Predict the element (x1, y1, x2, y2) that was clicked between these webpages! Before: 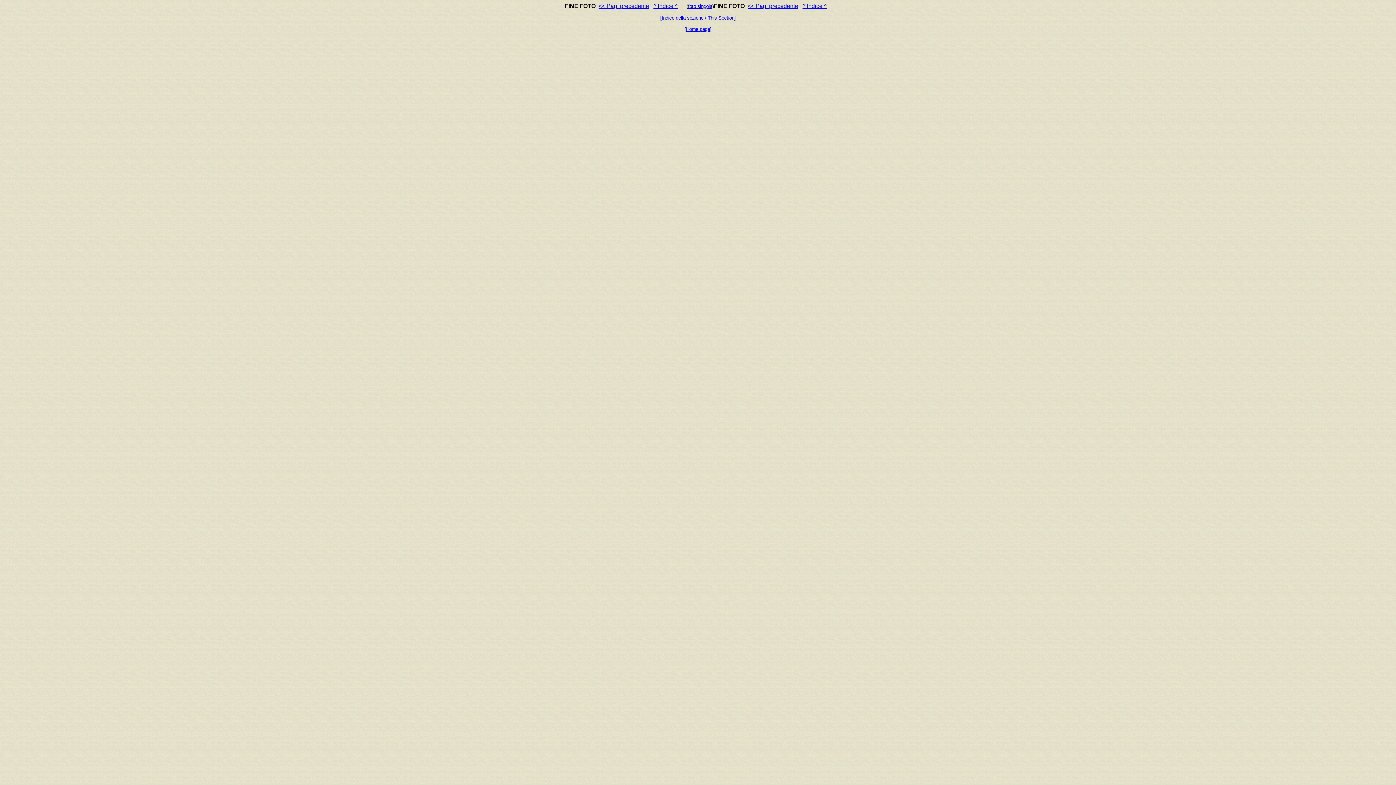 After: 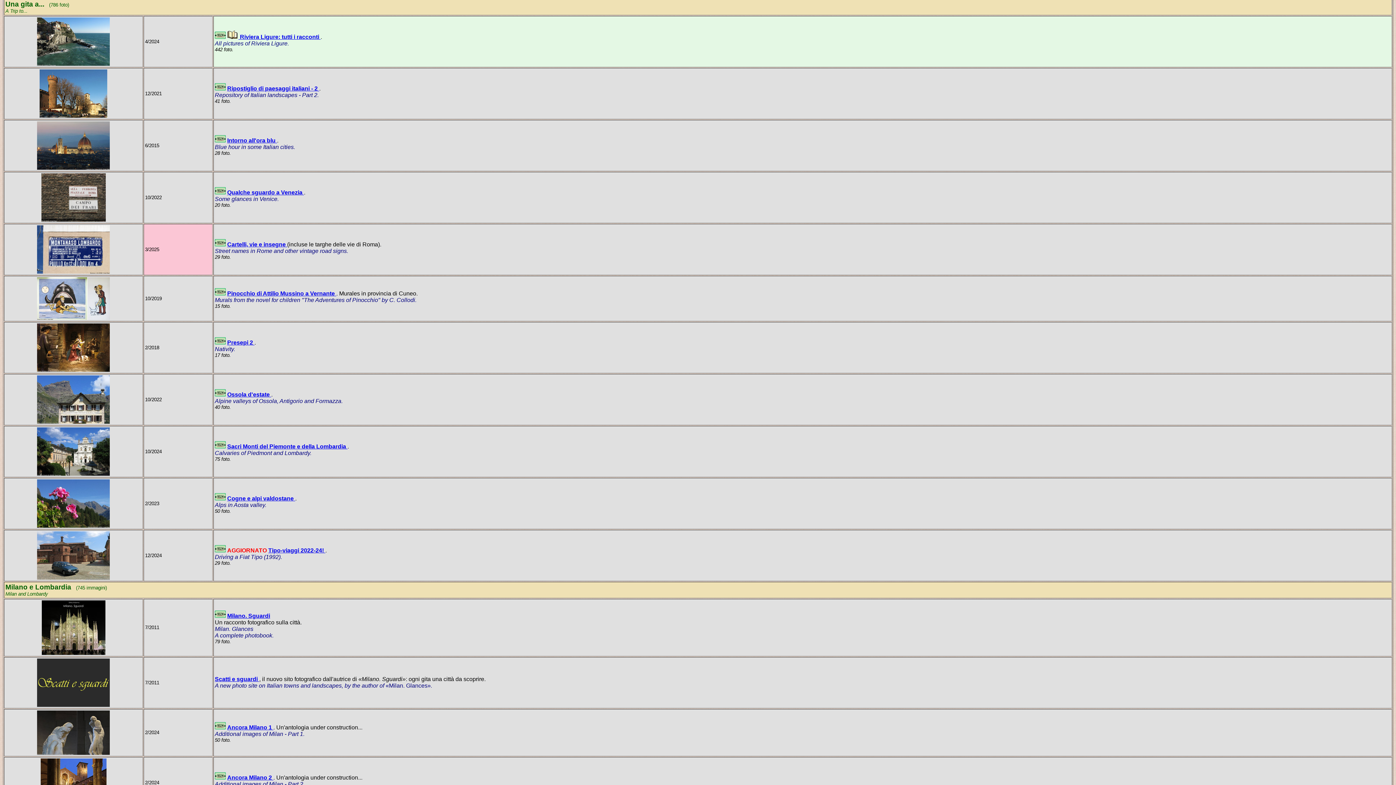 Action: label: [Indice della sezione / This Section] bbox: (660, 15, 736, 20)